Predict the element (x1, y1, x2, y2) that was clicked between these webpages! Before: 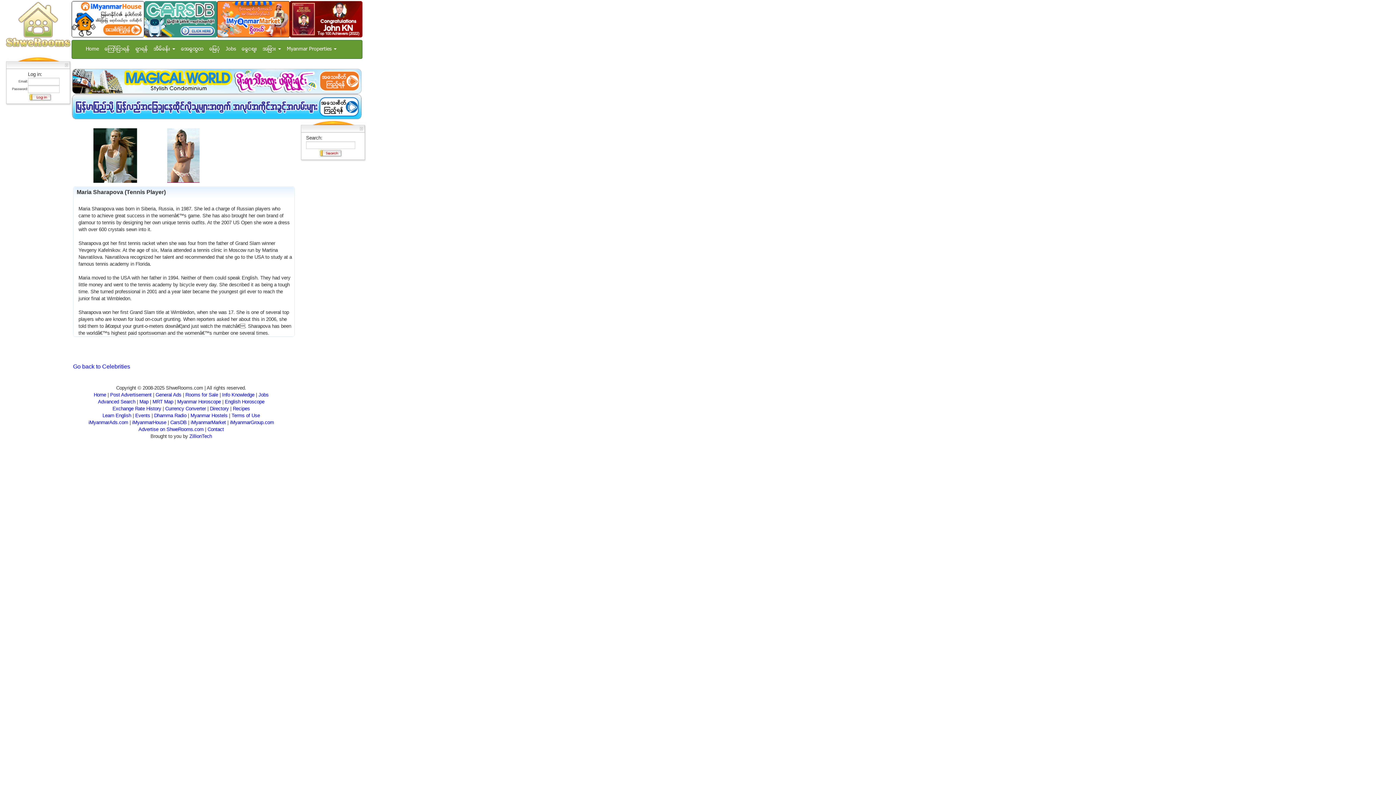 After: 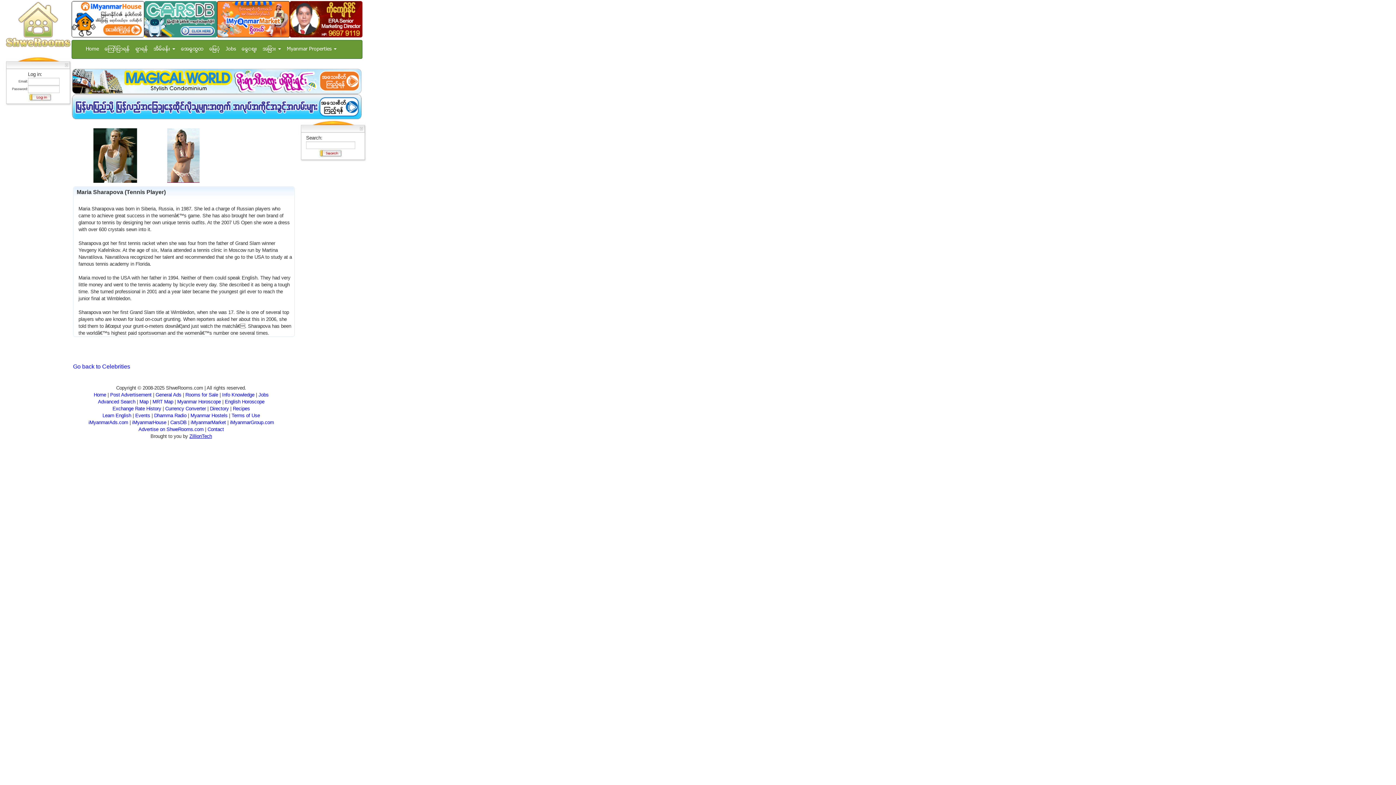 Action: label: ZillionTech bbox: (189, 433, 212, 439)